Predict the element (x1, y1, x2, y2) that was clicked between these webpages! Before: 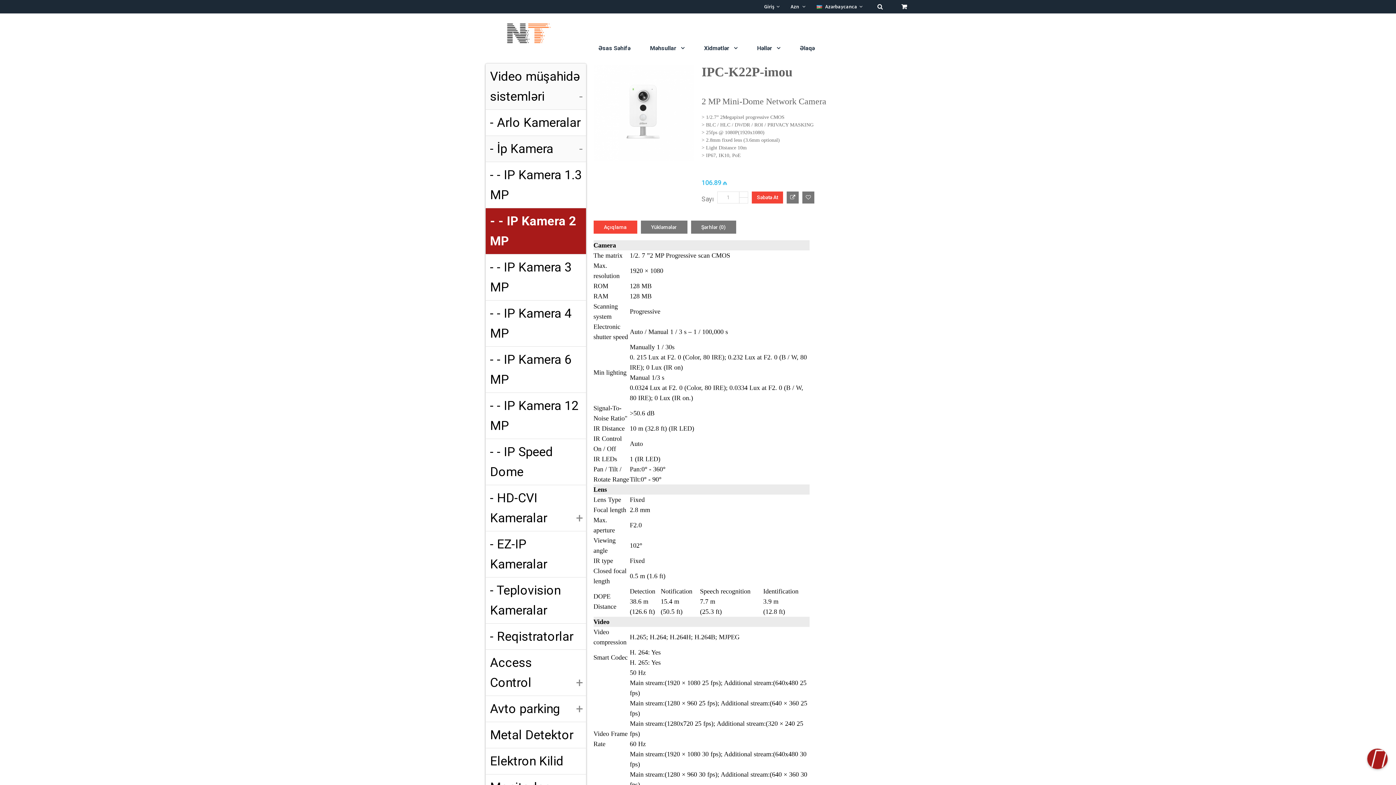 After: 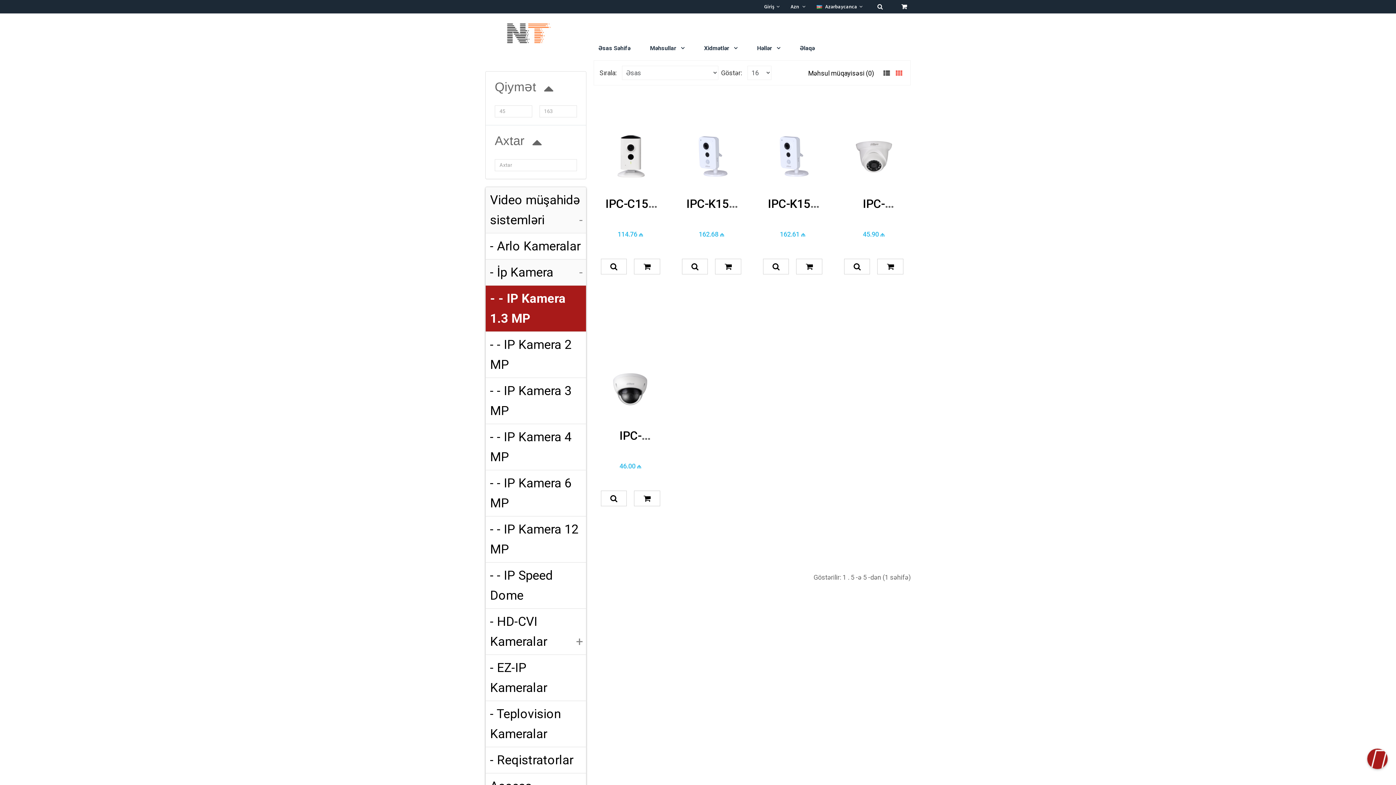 Action: bbox: (485, 162, 586, 208) label: - - IP Kamera 1.3 MP